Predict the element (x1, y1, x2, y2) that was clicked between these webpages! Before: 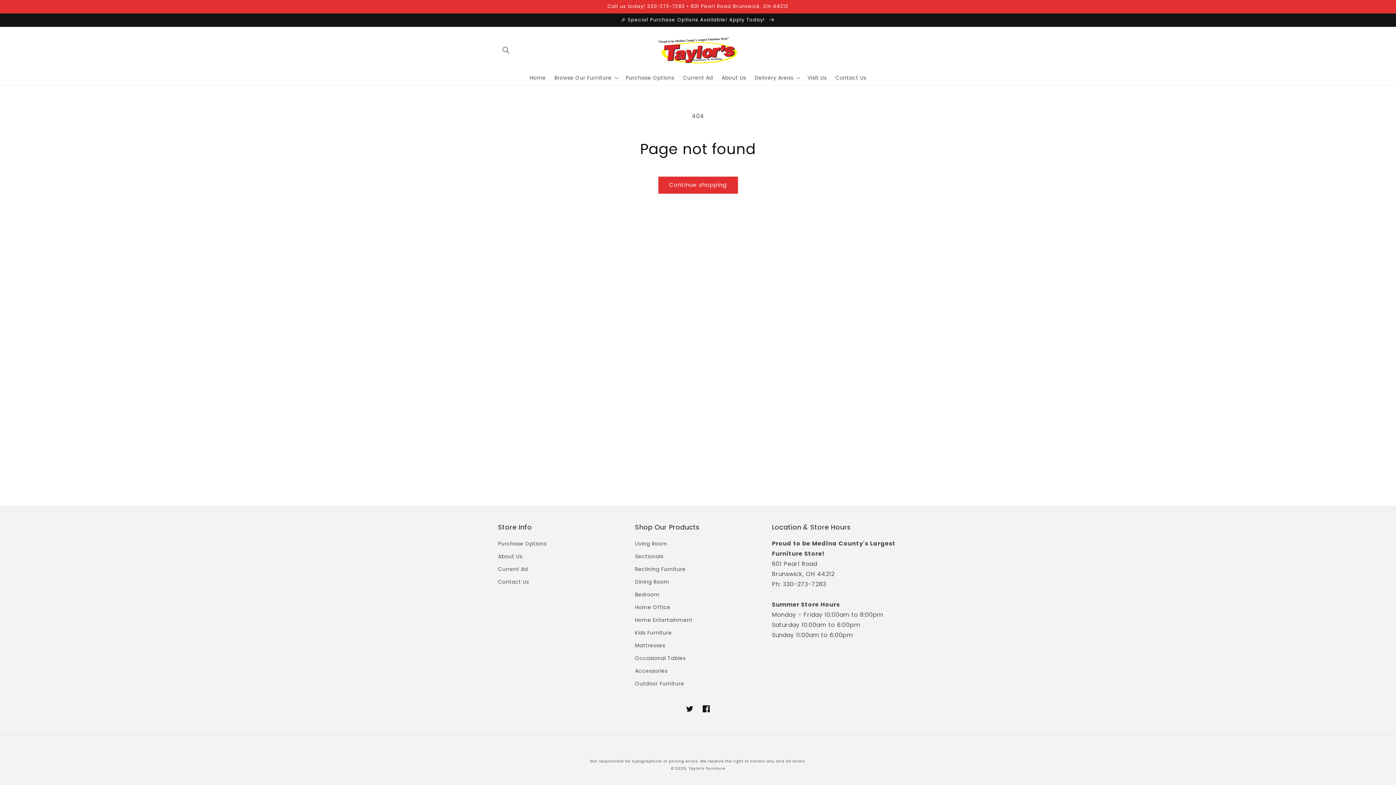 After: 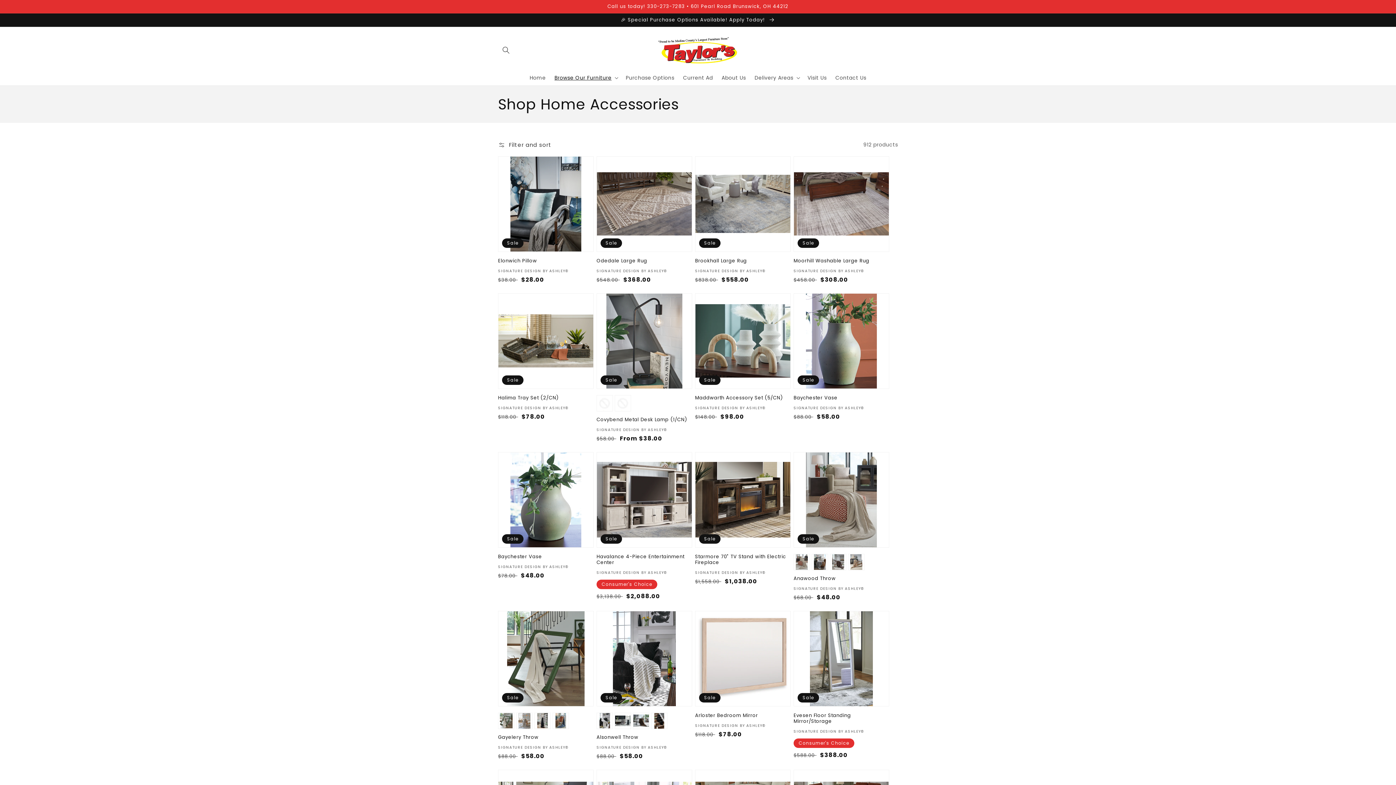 Action: label: Accessories bbox: (635, 665, 667, 677)